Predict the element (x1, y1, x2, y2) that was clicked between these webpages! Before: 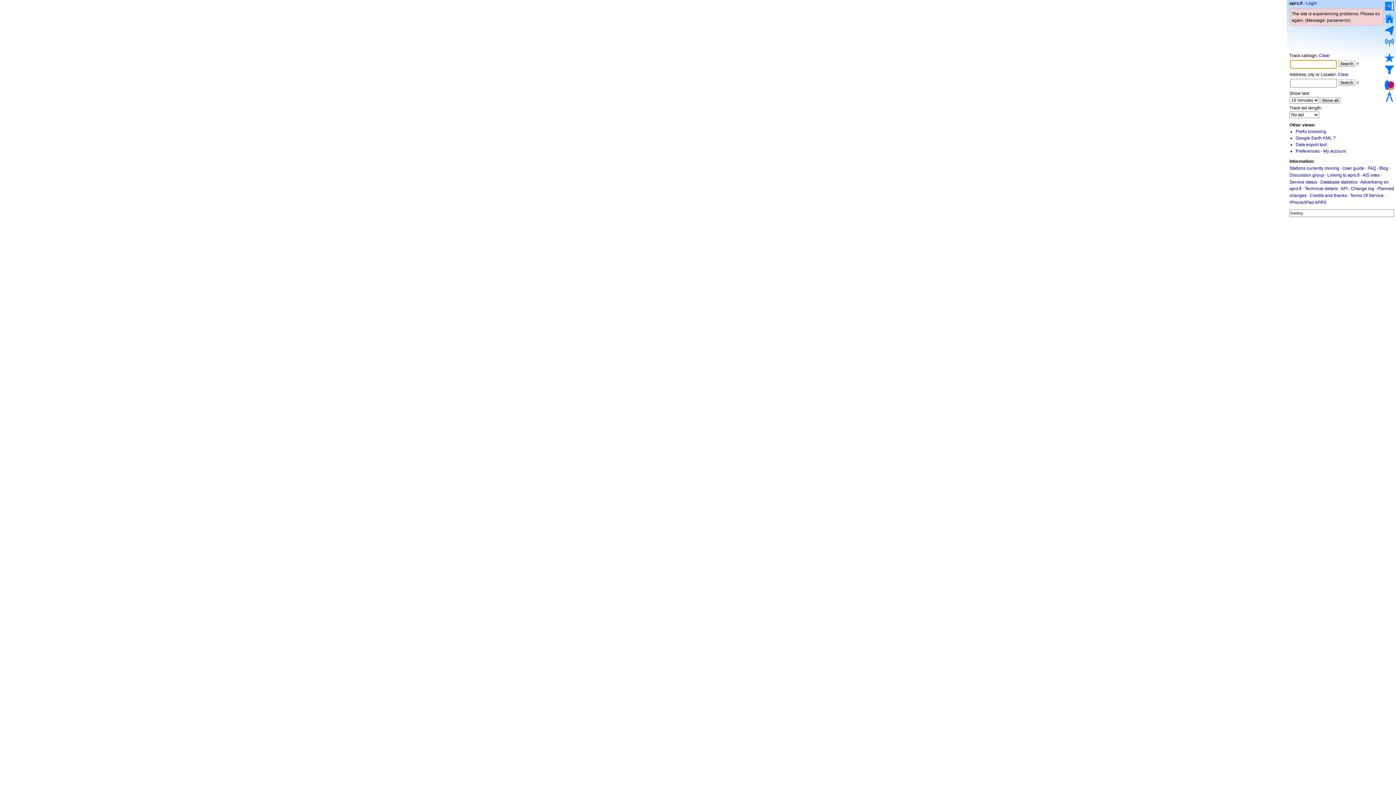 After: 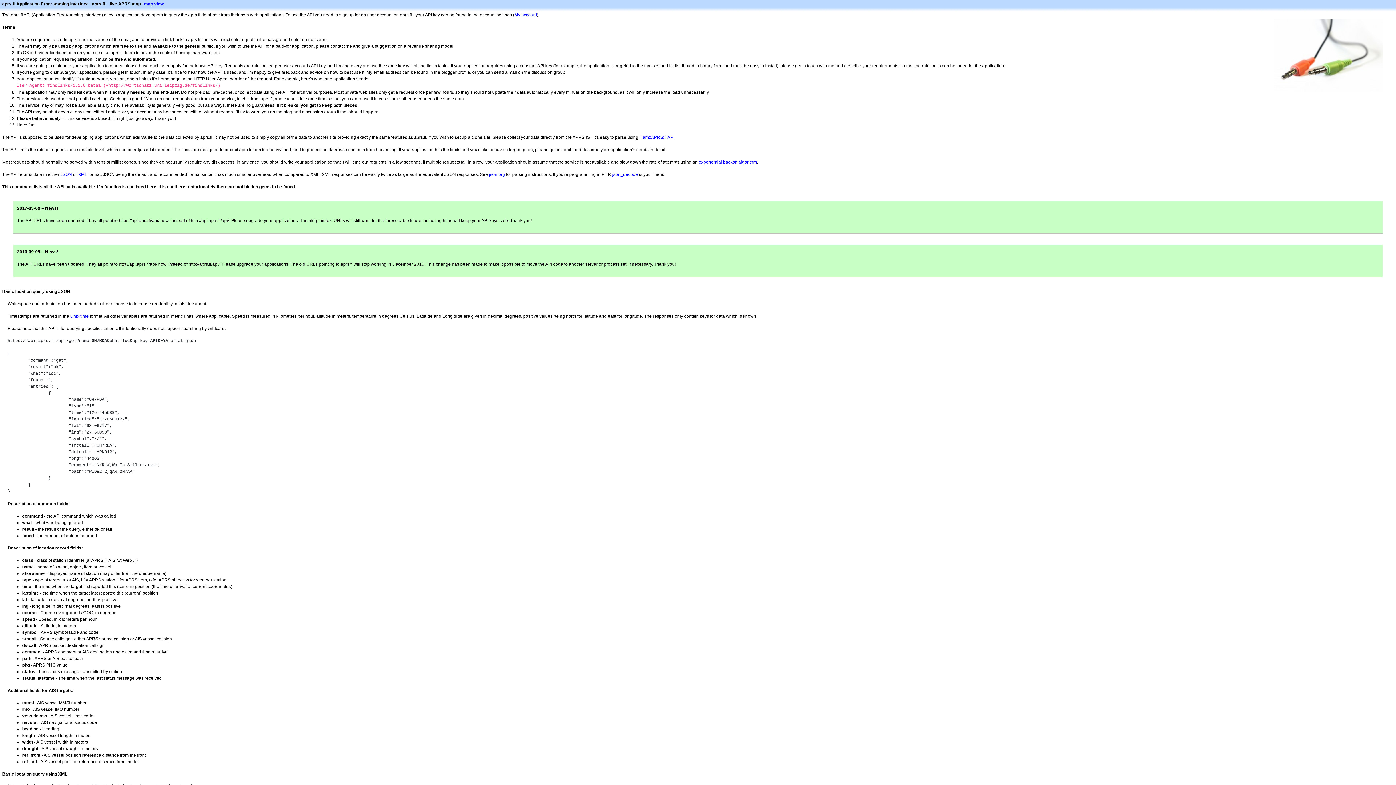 Action: bbox: (1341, 186, 1348, 191) label: API